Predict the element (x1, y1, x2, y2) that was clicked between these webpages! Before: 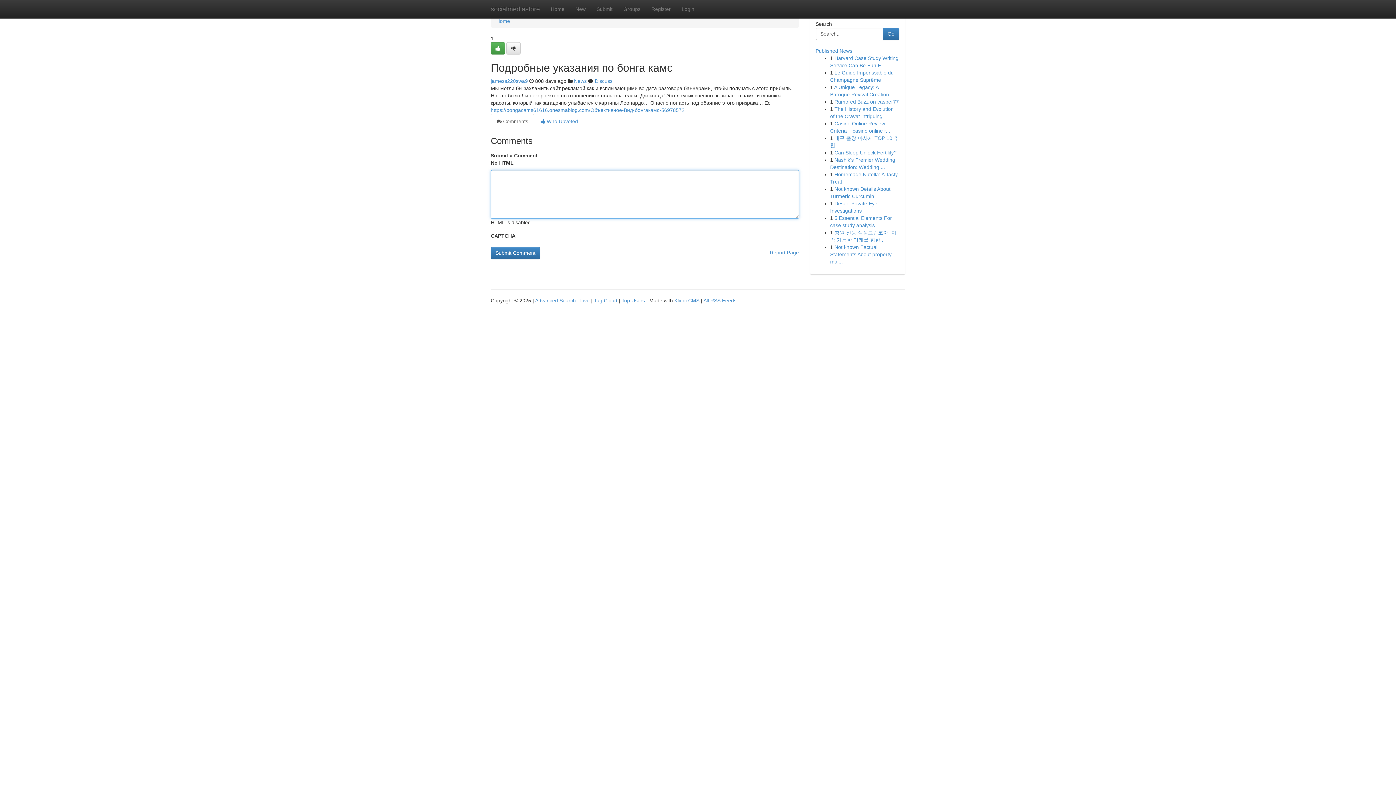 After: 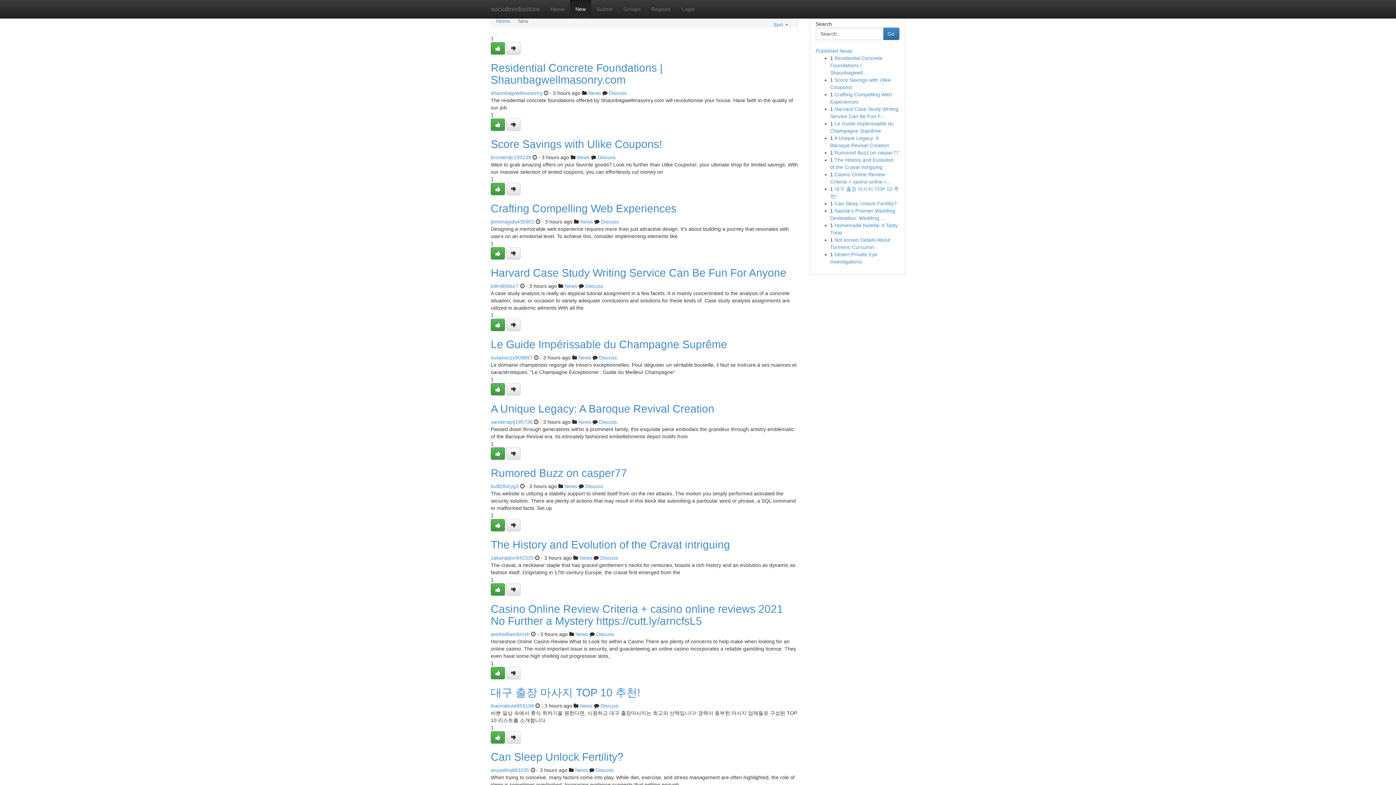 Action: bbox: (570, 0, 591, 18) label: New